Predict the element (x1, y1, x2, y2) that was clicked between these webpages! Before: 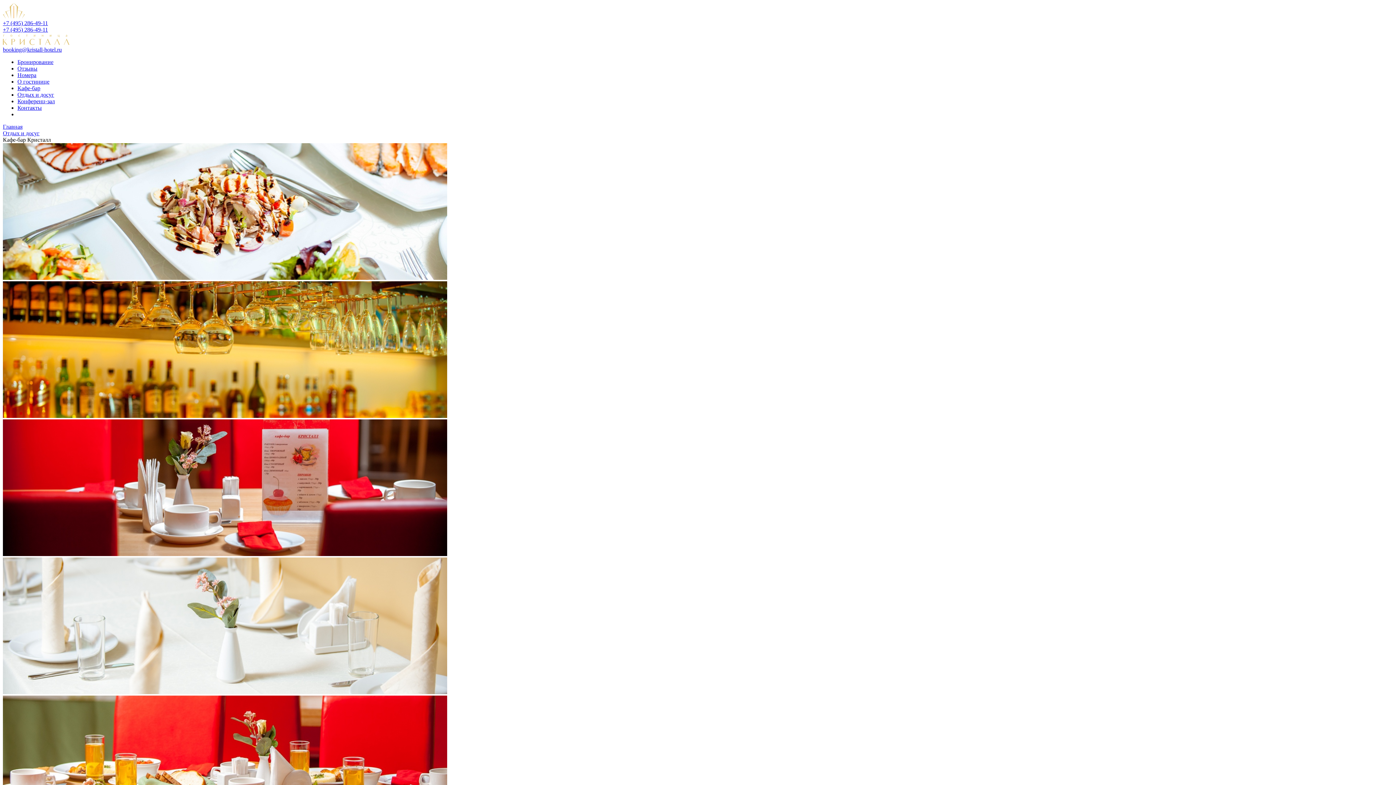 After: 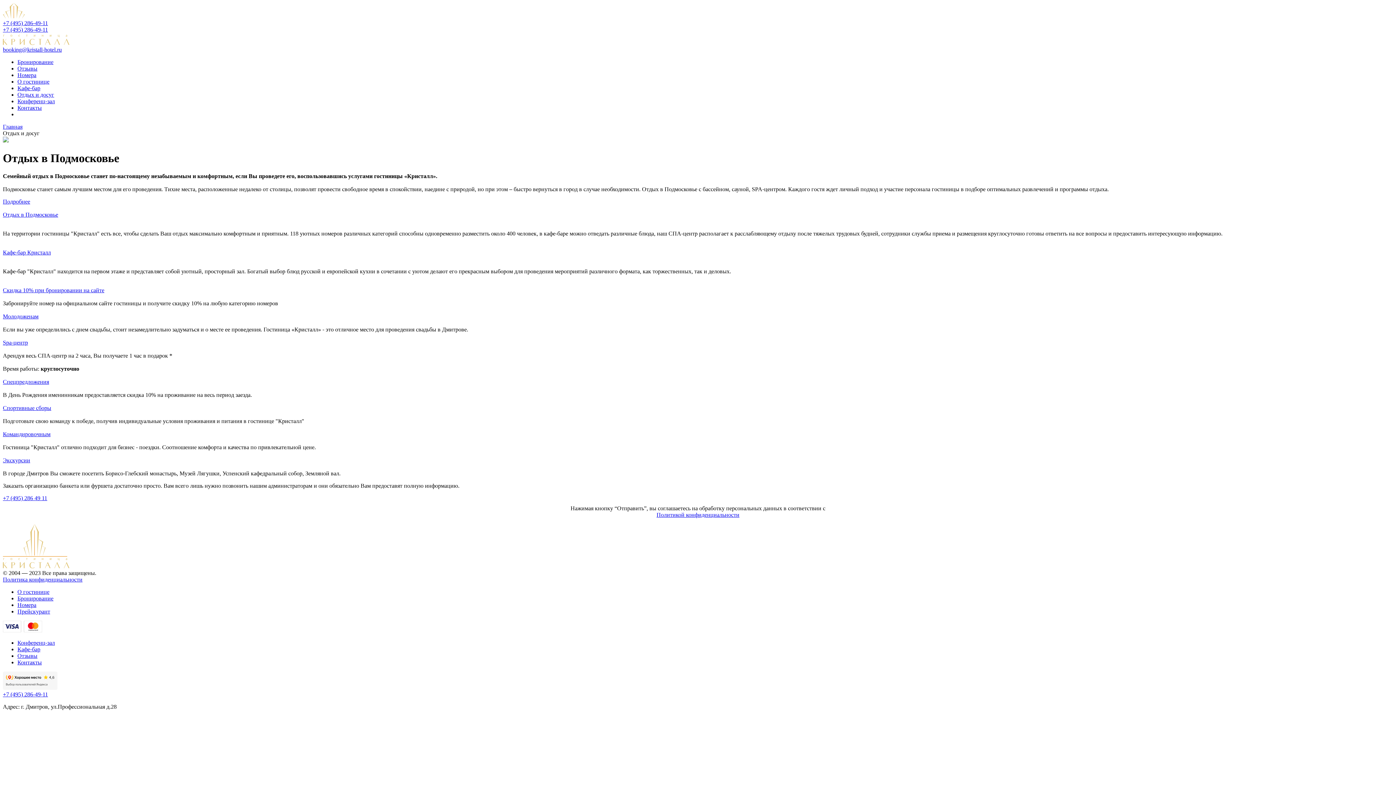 Action: bbox: (17, 91, 54, 97) label: Отдых и досуг